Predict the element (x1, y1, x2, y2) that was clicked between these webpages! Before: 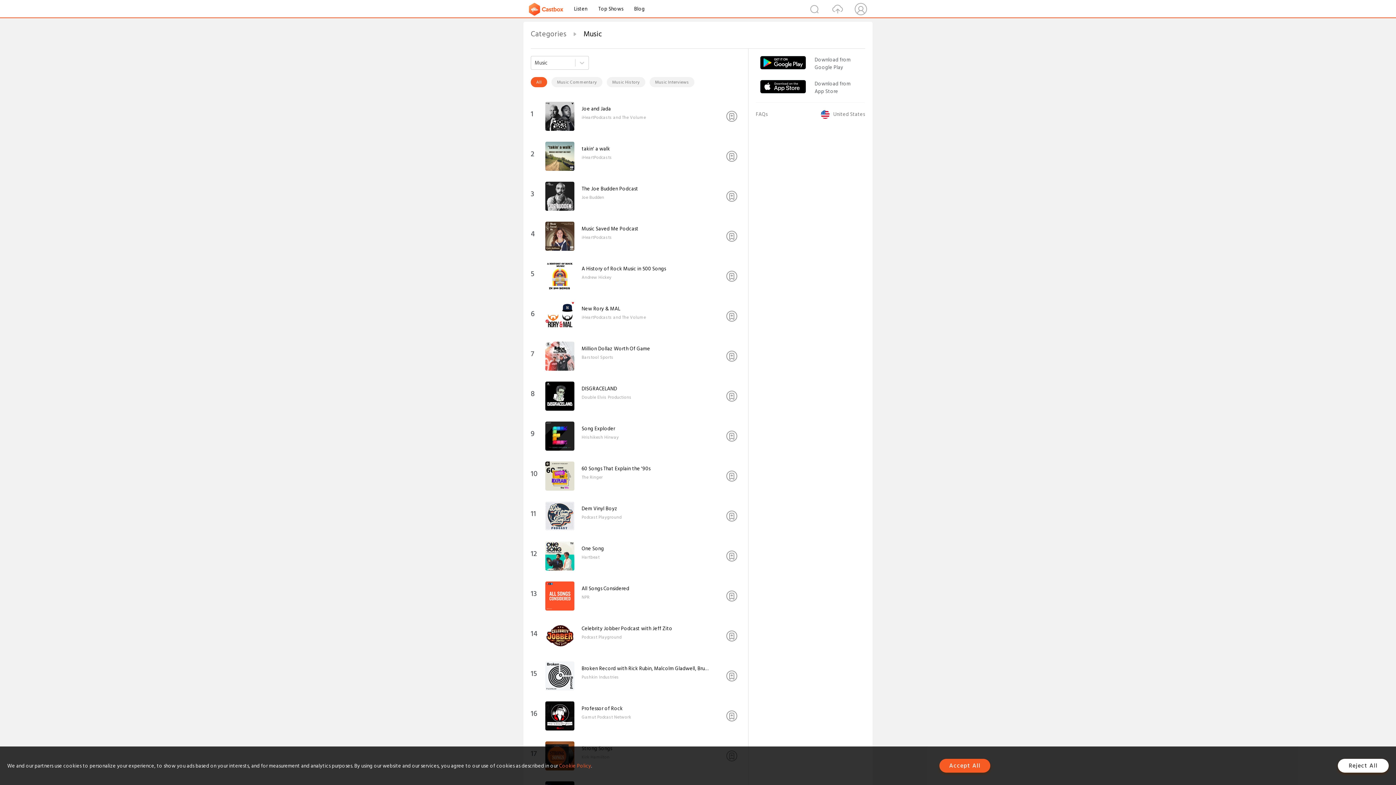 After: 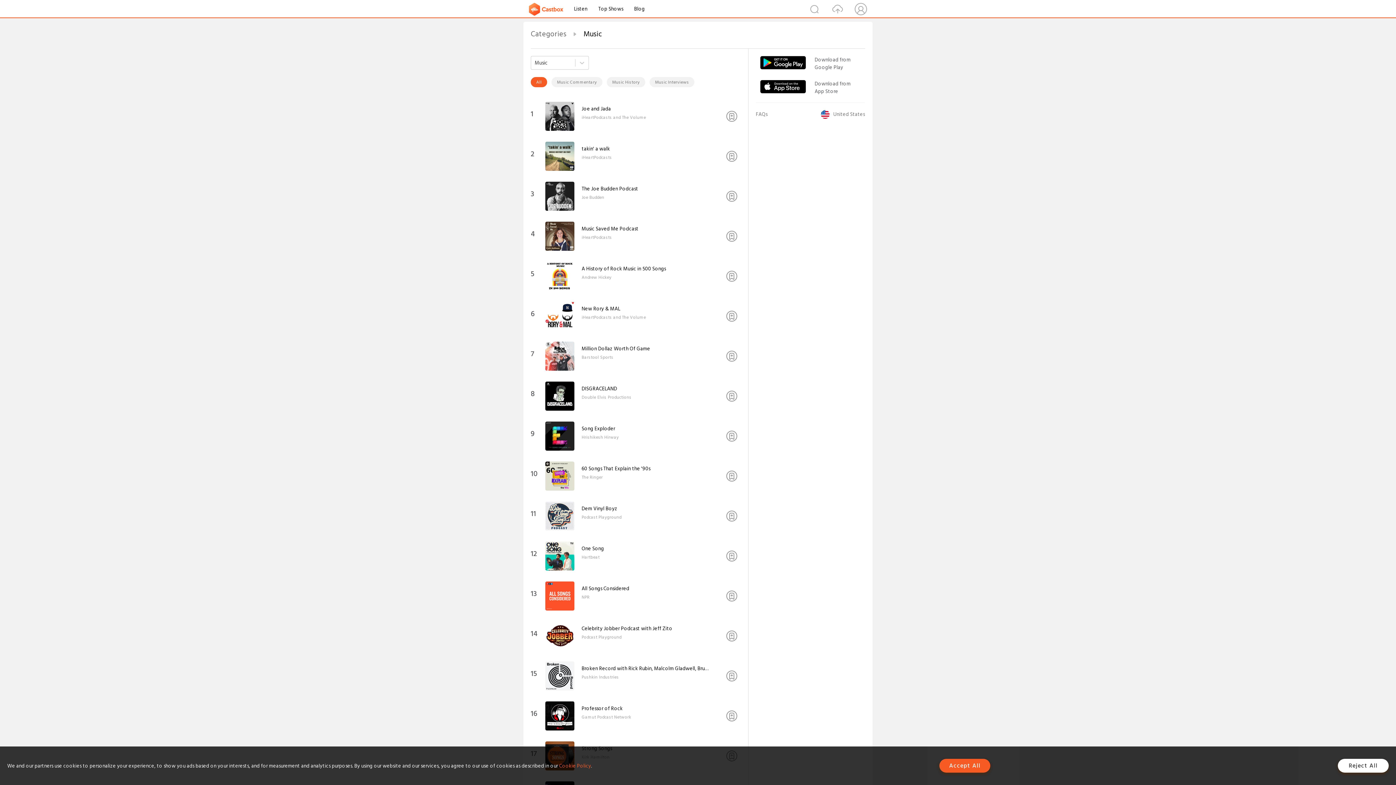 Action: bbox: (760, 58, 806, 66)